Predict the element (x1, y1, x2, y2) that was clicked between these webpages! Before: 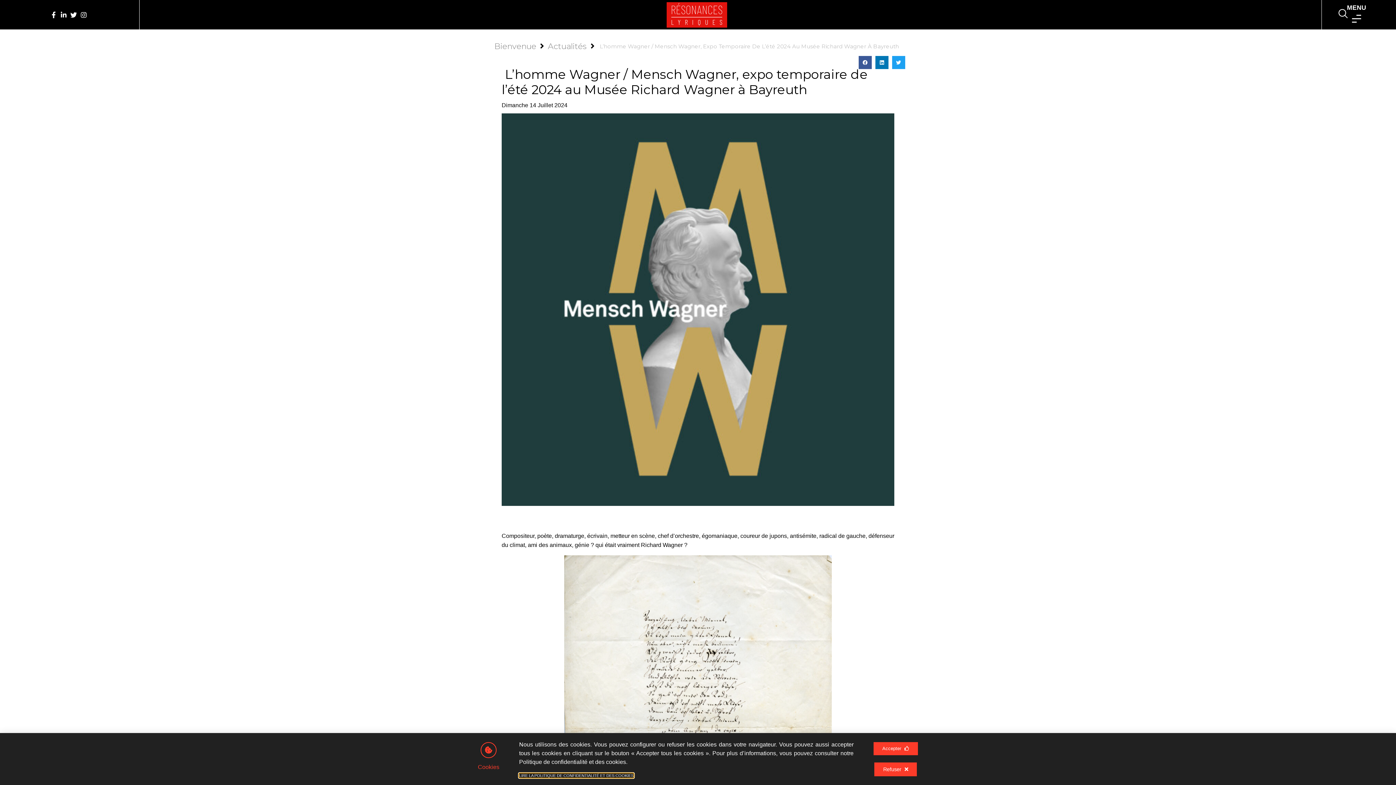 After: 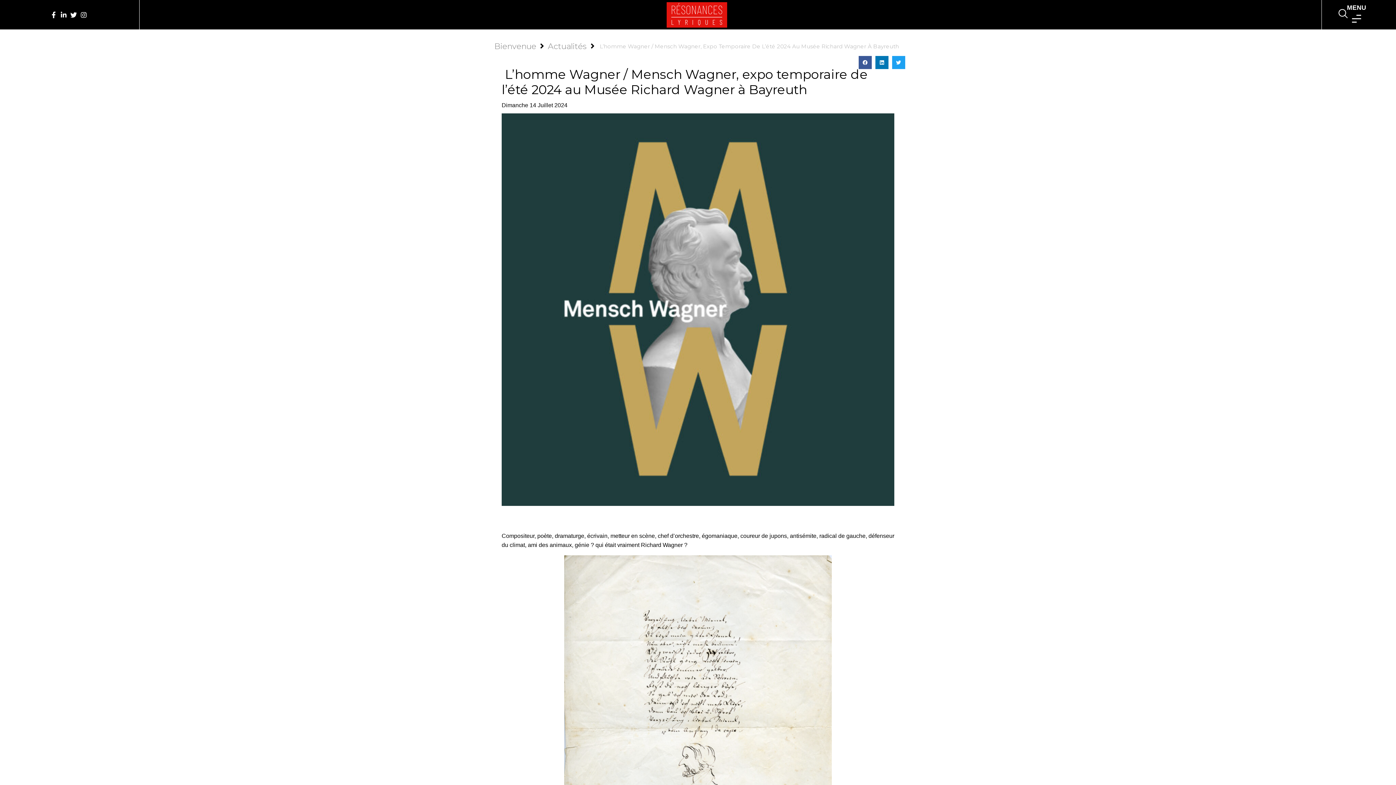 Action: label: Refuser bbox: (874, 762, 917, 776)